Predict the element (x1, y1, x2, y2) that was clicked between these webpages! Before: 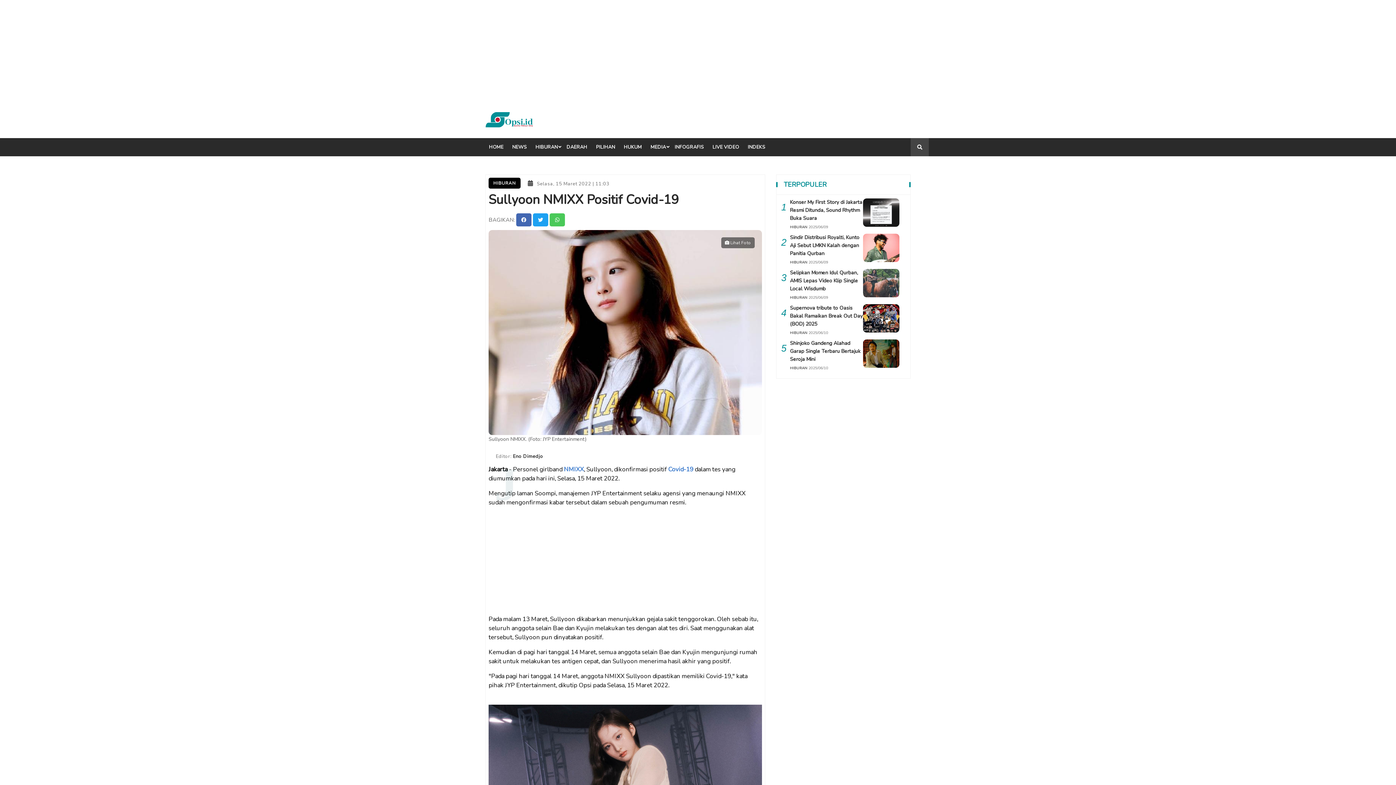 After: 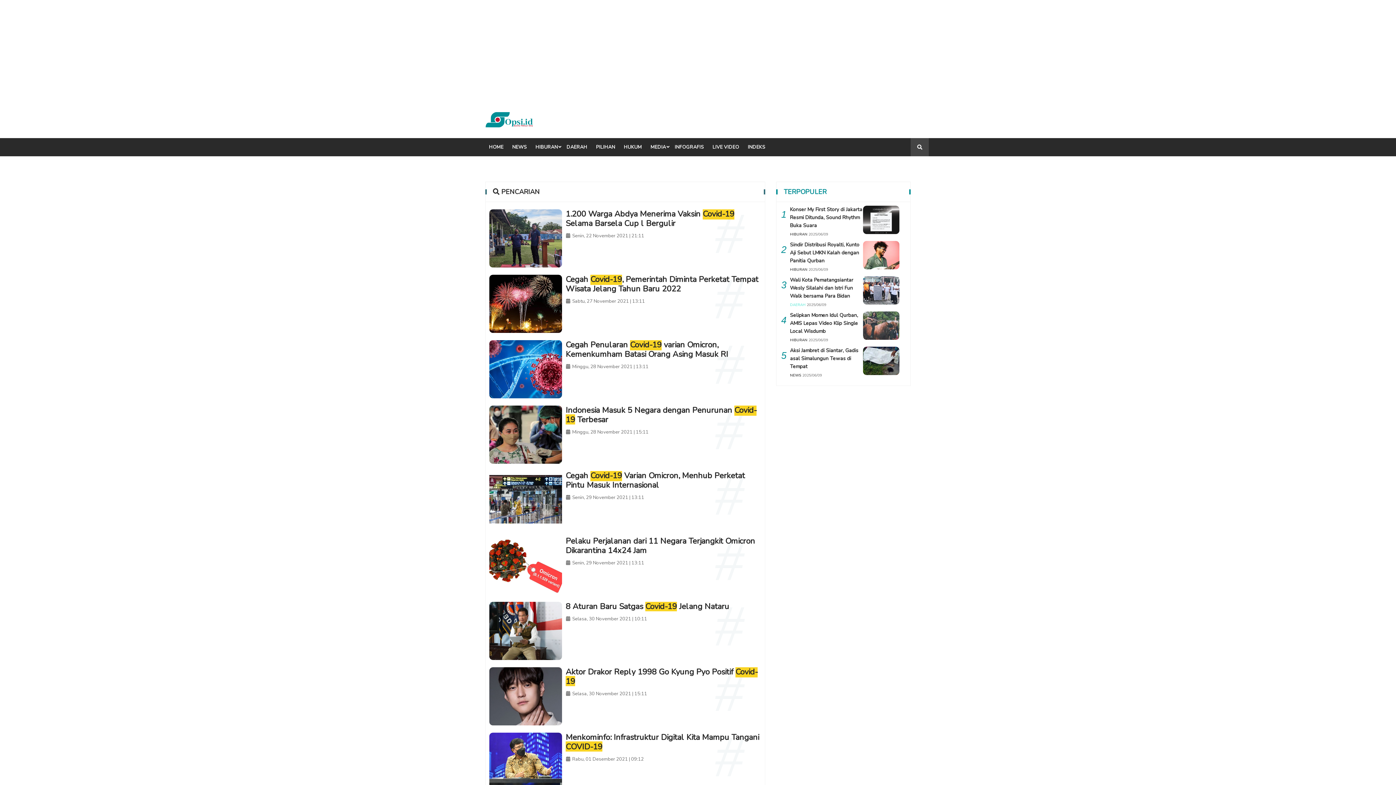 Action: label: Covid-19 bbox: (668, 465, 693, 474)